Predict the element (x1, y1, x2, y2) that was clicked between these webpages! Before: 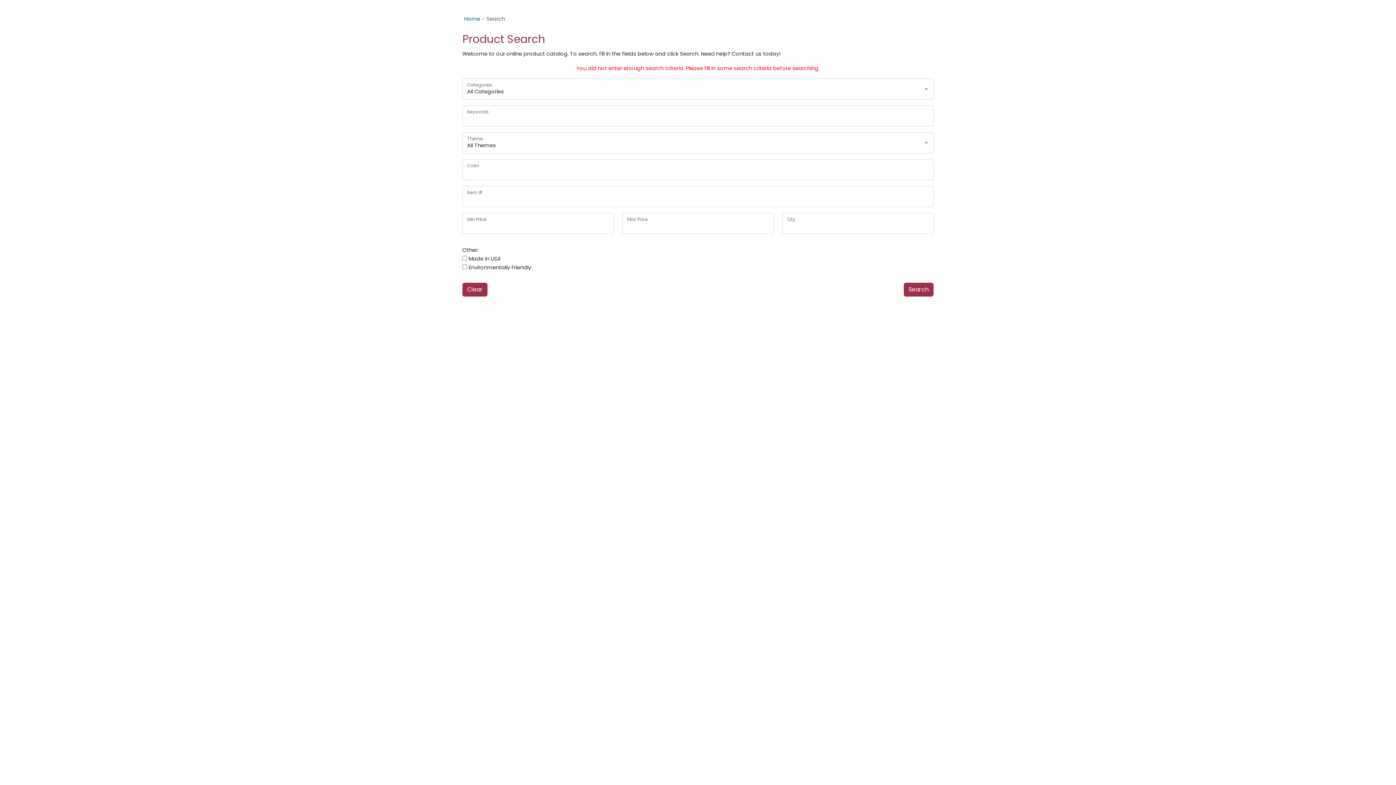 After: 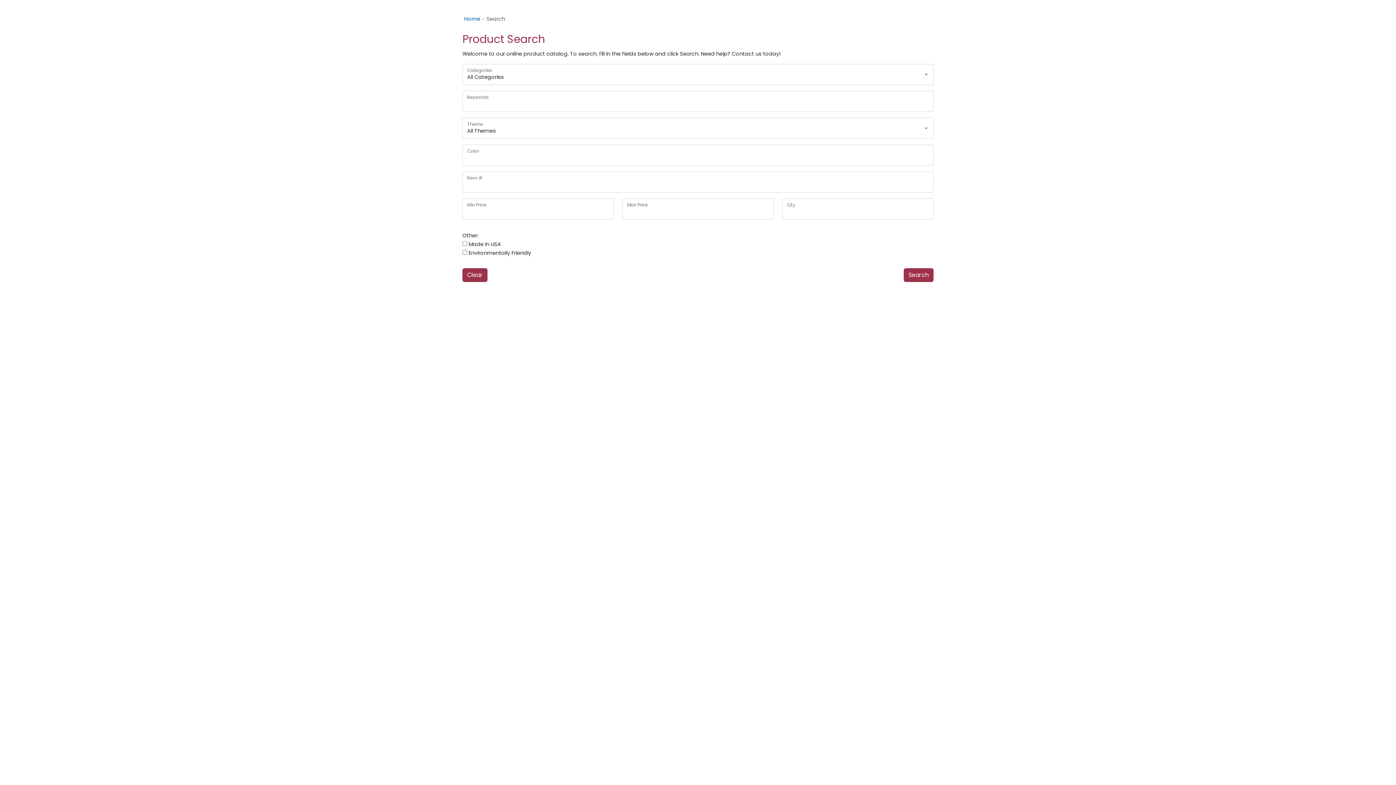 Action: bbox: (462, 282, 487, 296) label: Clear